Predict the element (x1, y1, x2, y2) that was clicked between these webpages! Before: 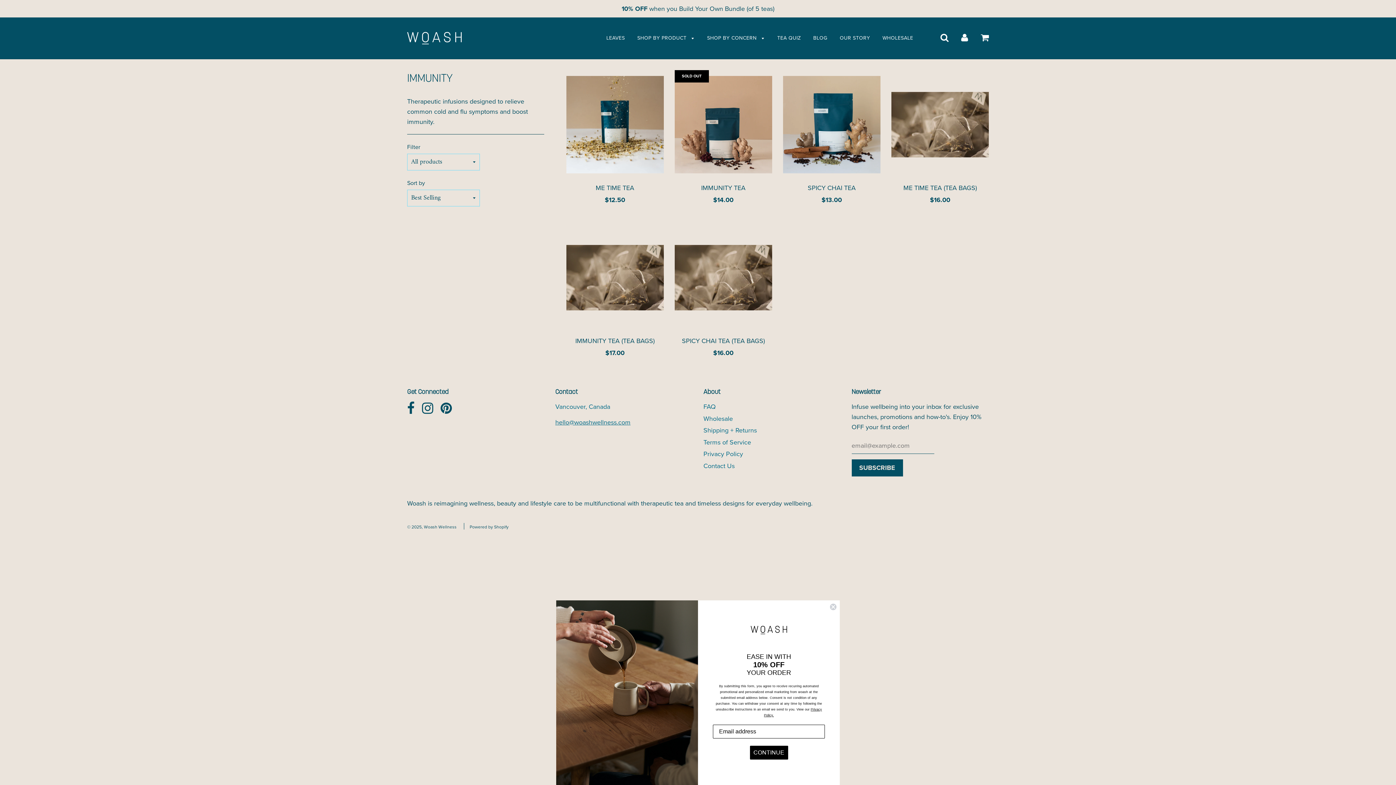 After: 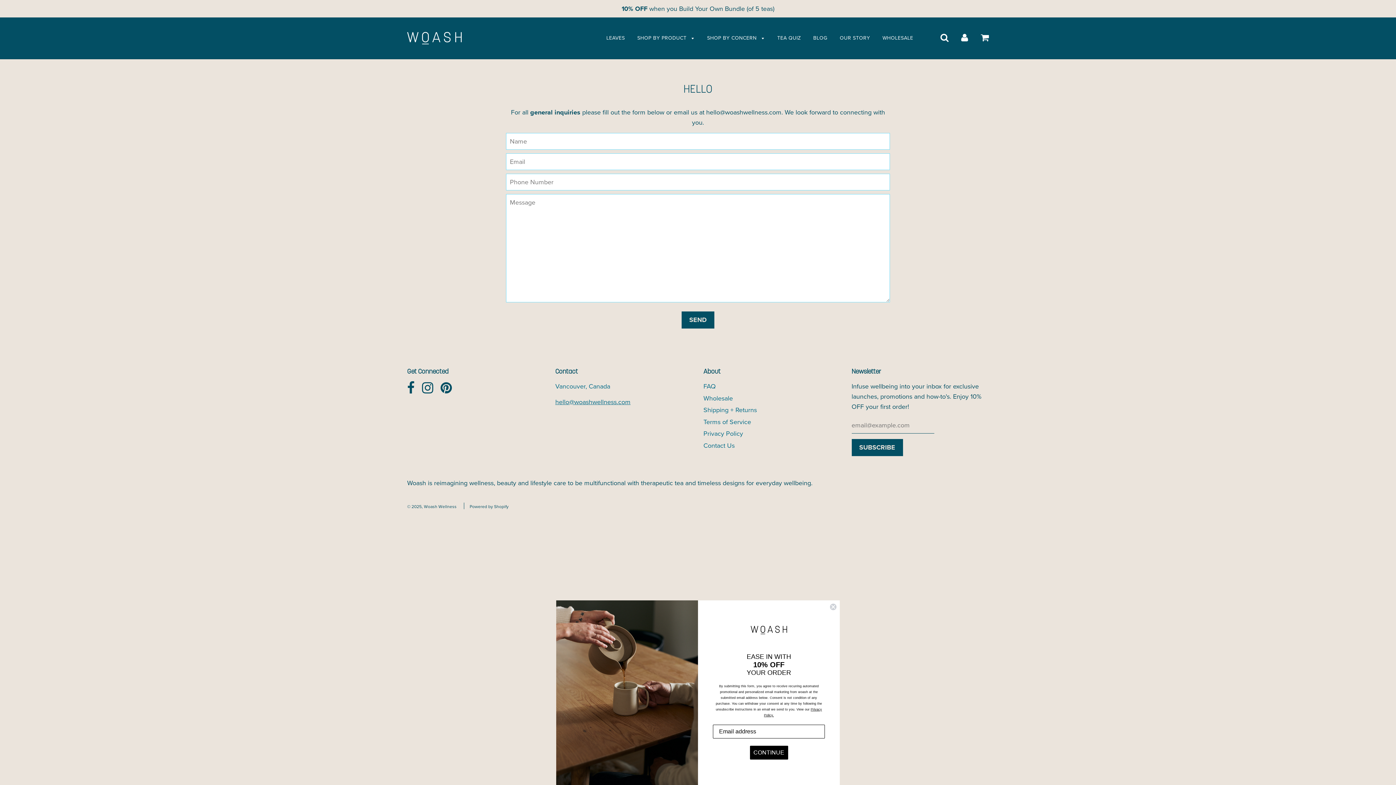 Action: label: hello@woashwellness.com bbox: (555, 418, 630, 426)